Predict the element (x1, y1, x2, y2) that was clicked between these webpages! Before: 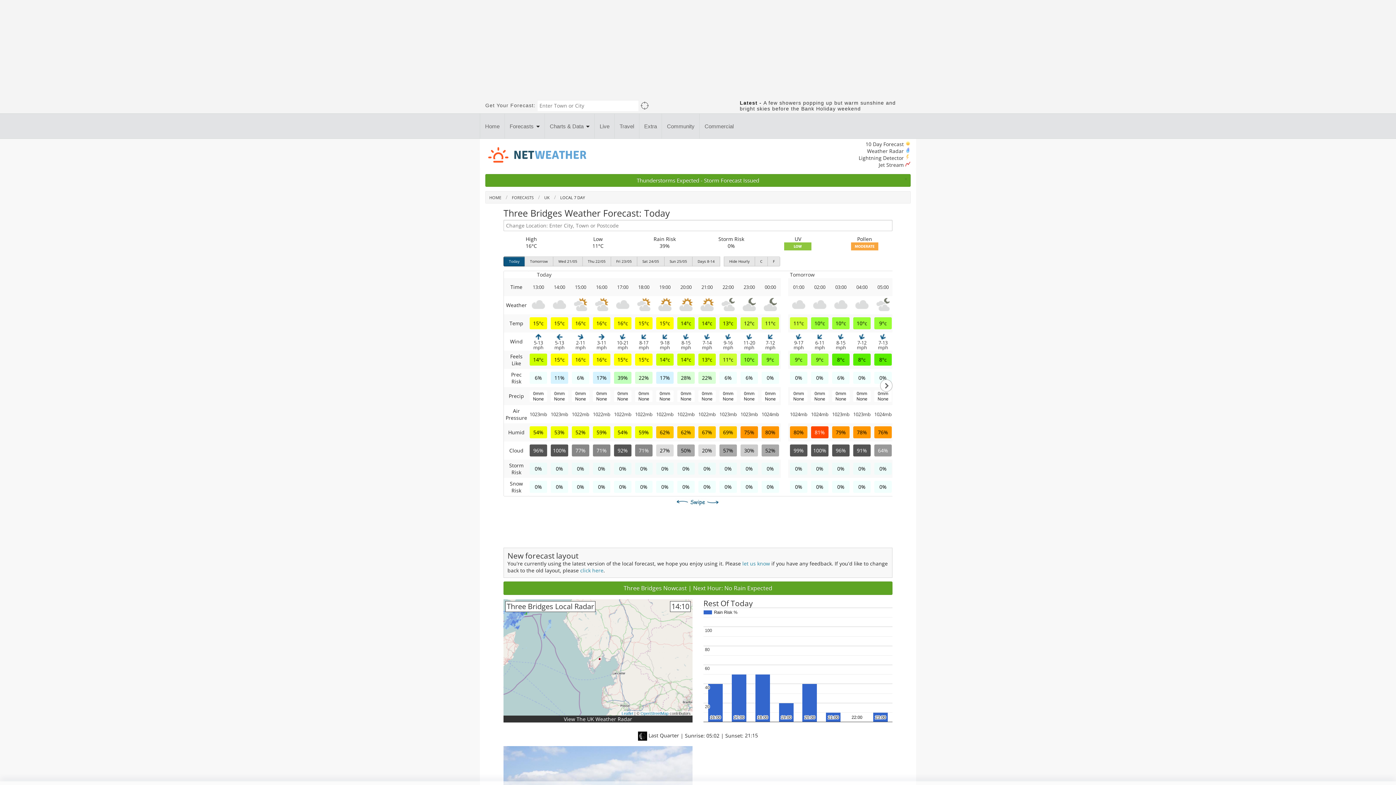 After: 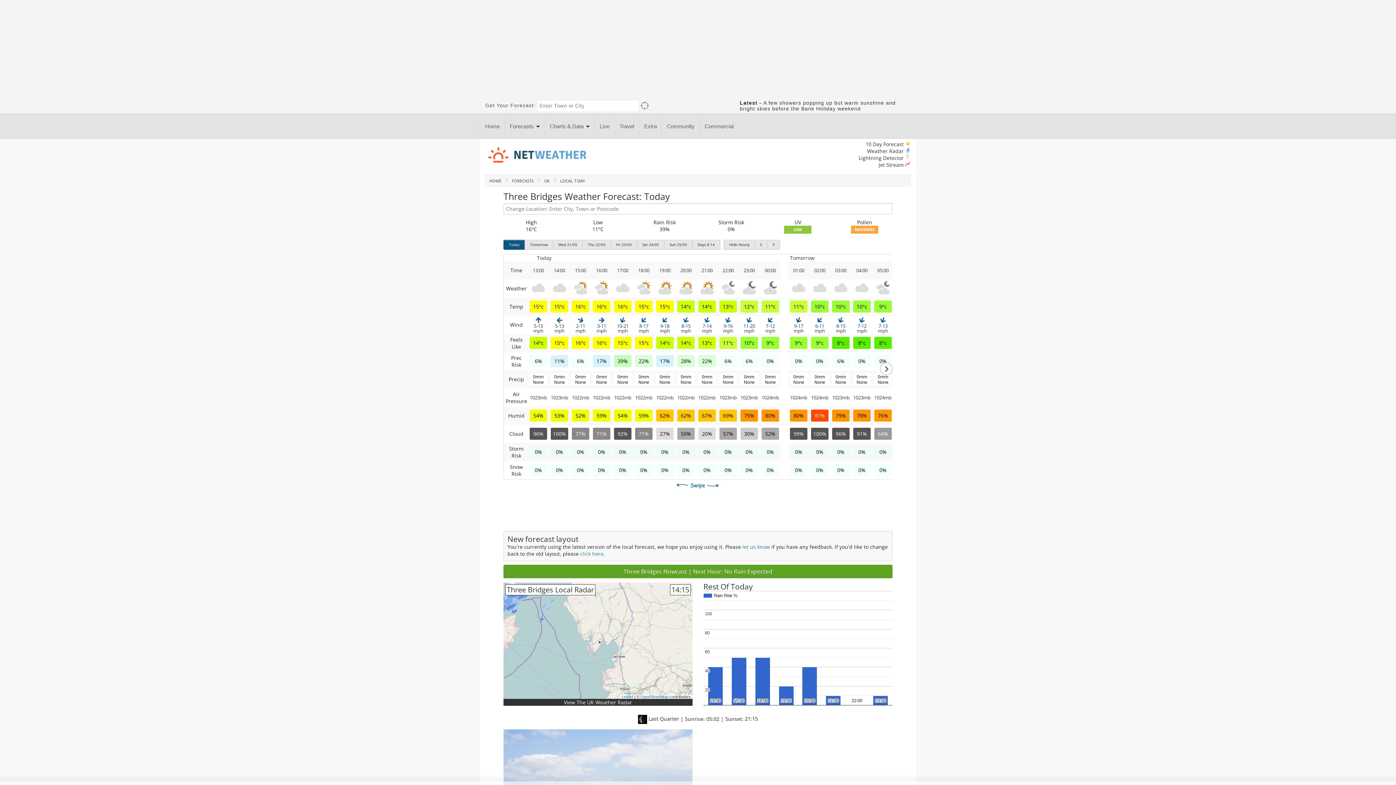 Action: label: × bbox: (903, 174, 909, 183)